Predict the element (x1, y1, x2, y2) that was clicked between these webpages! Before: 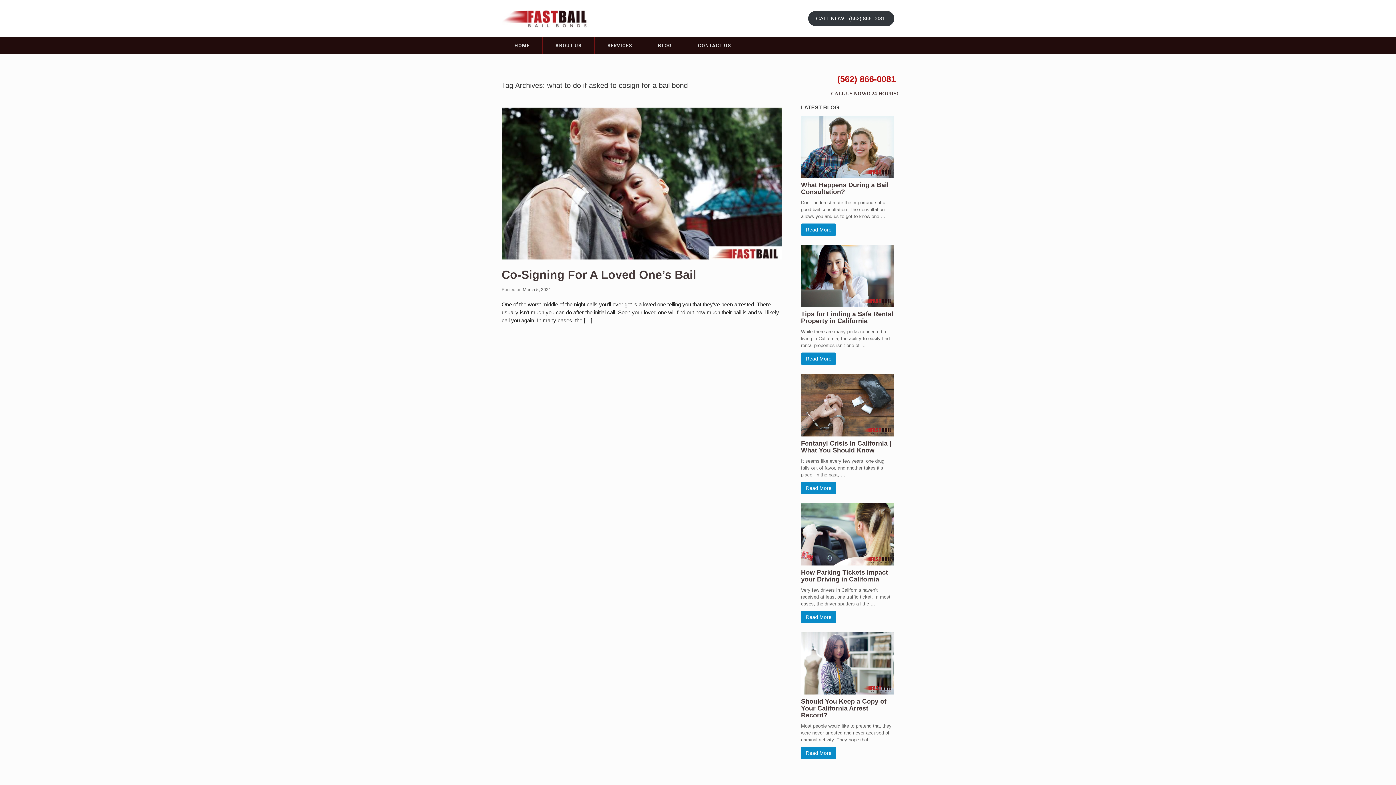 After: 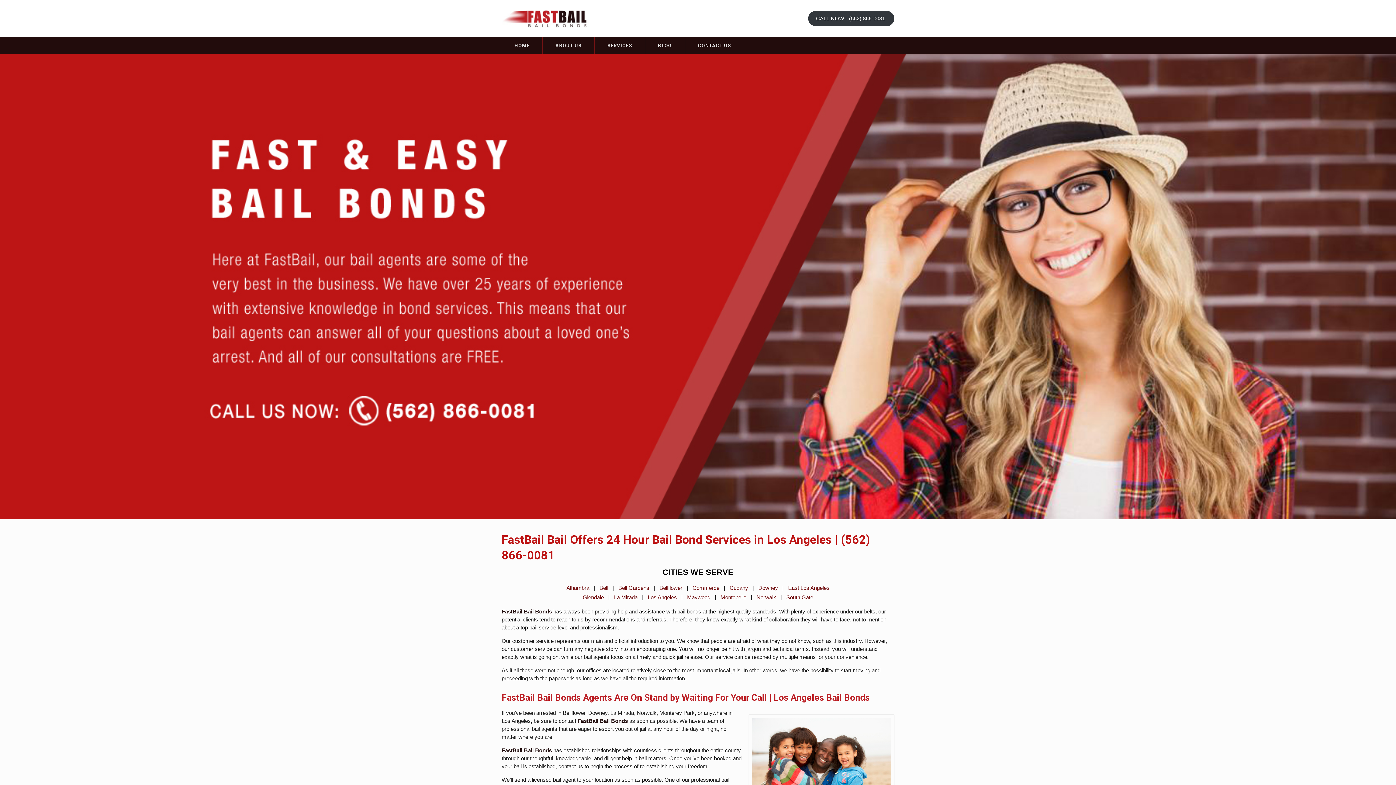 Action: label: HOME bbox: (501, 37, 542, 54)